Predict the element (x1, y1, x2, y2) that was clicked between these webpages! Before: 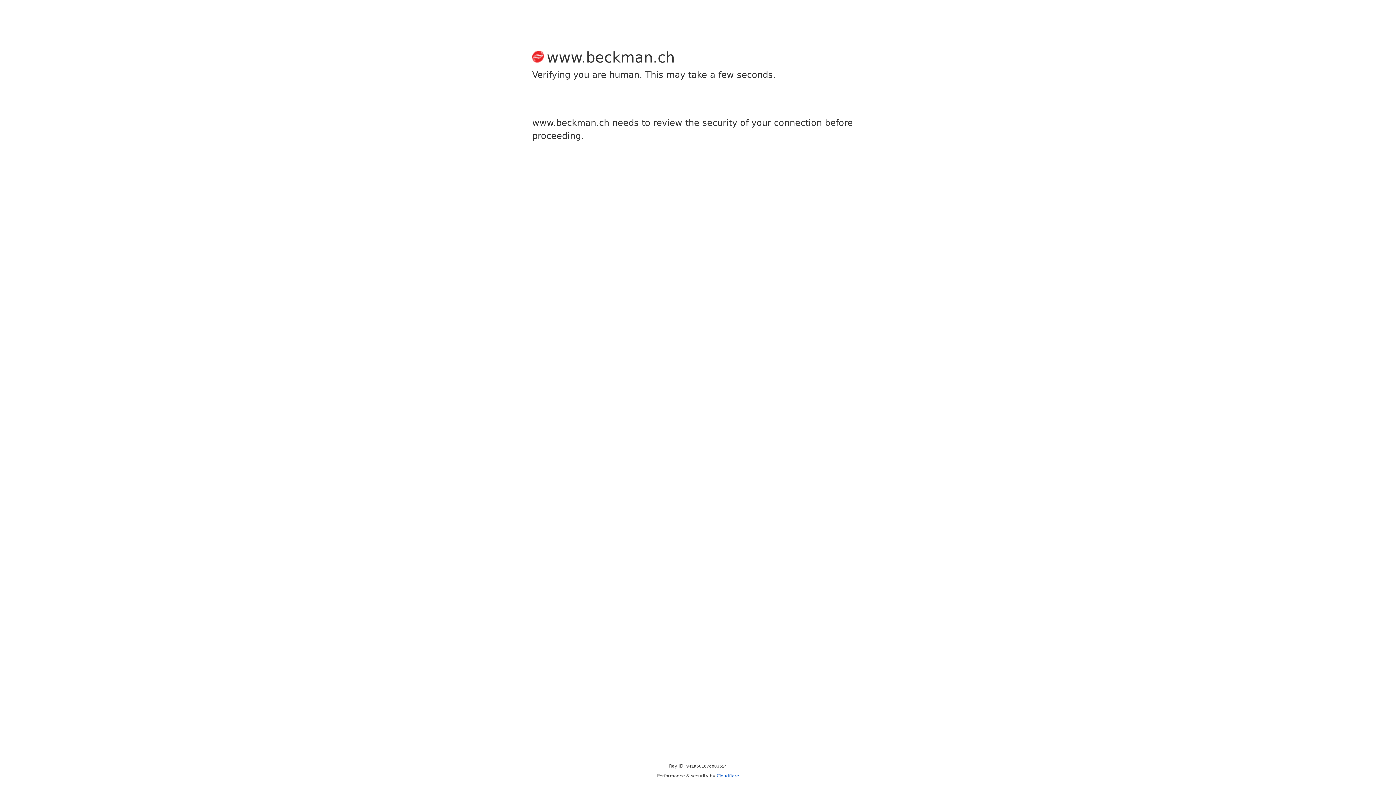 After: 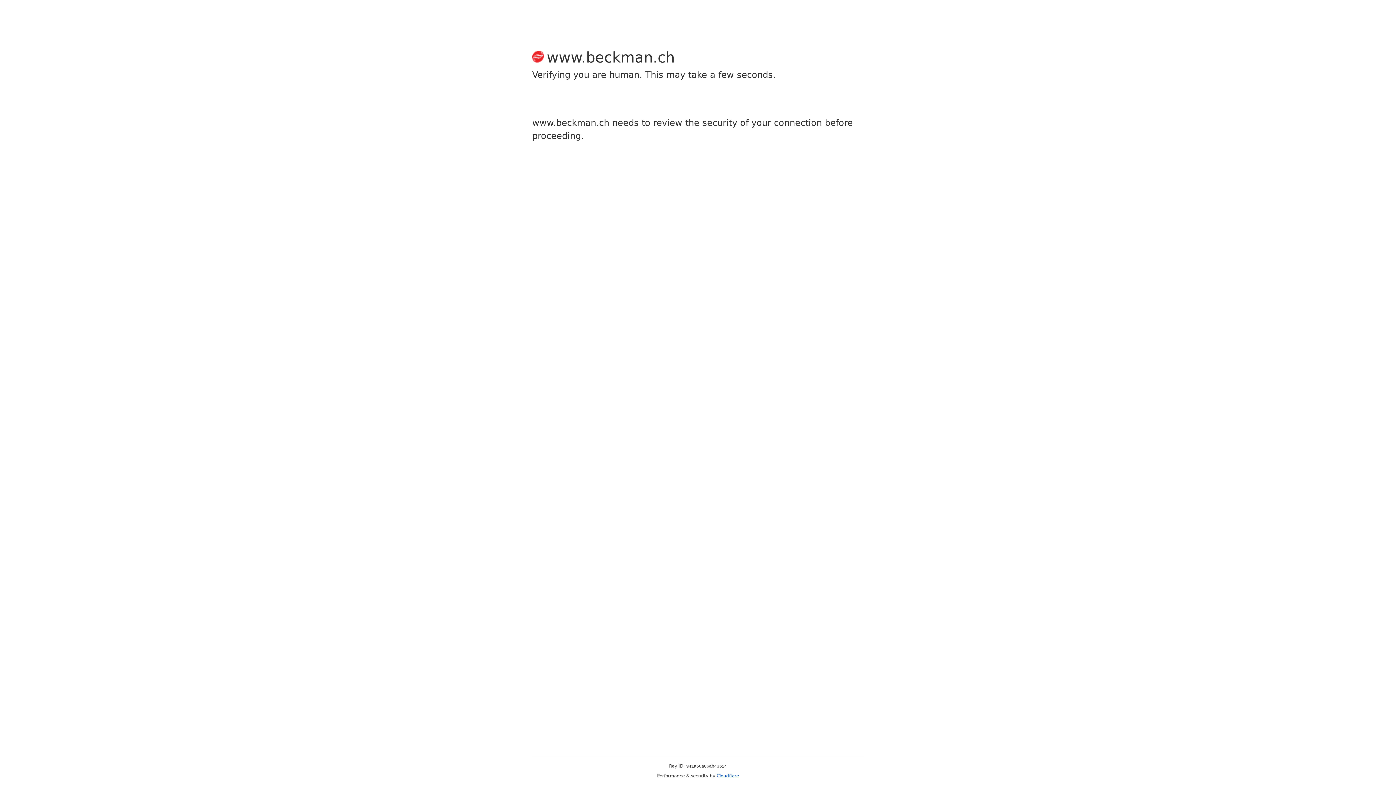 Action: bbox: (716, 773, 739, 778) label: Cloudflare